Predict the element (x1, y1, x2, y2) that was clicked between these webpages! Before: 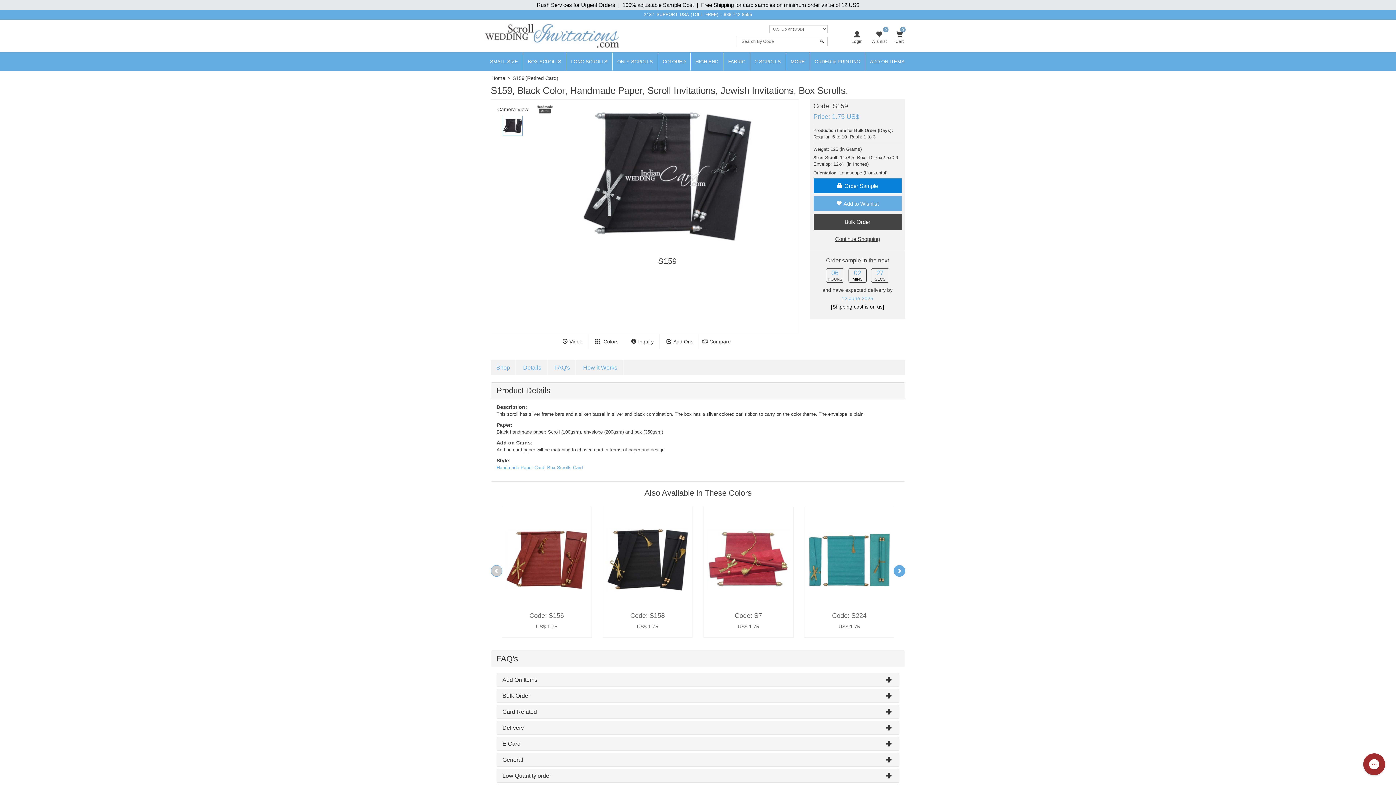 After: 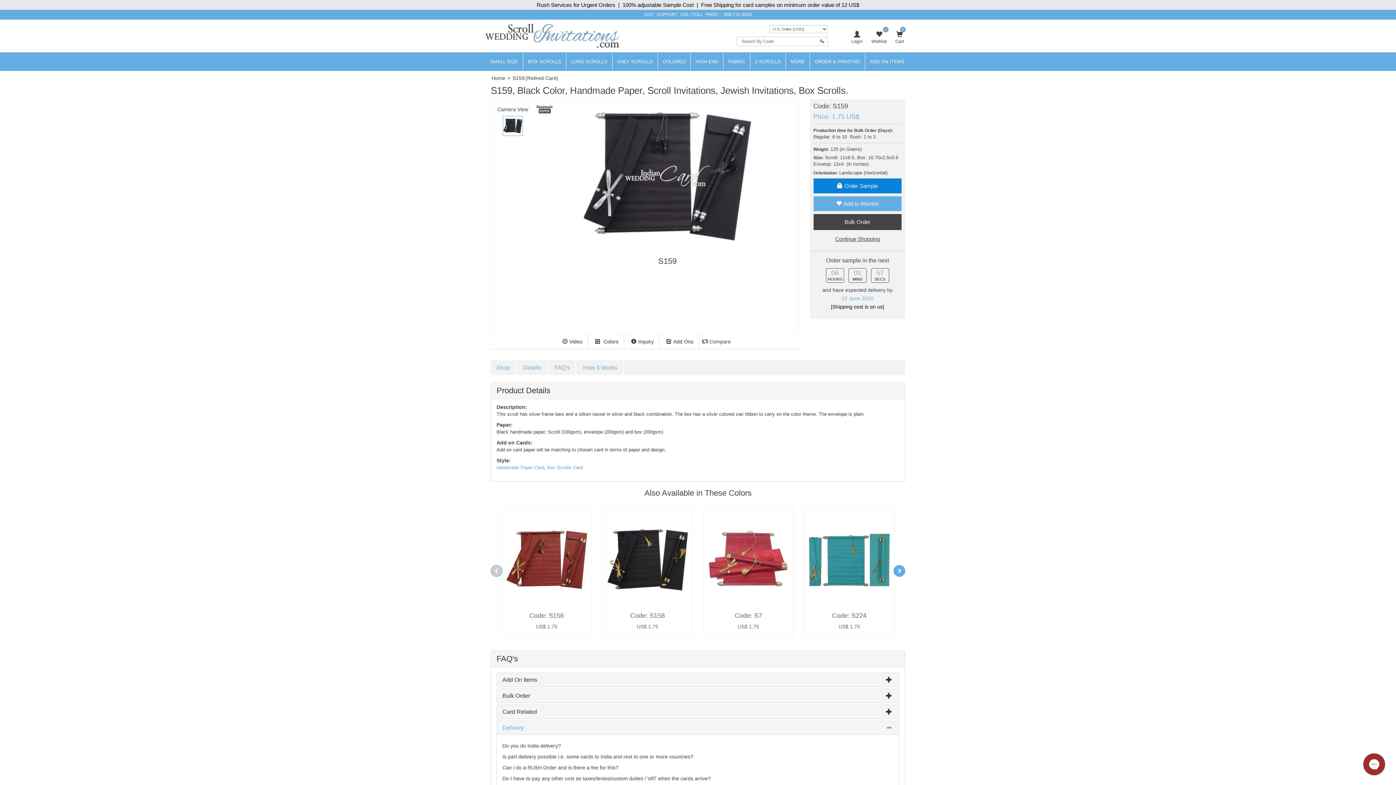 Action: bbox: (497, 721, 899, 734) label: Delivery